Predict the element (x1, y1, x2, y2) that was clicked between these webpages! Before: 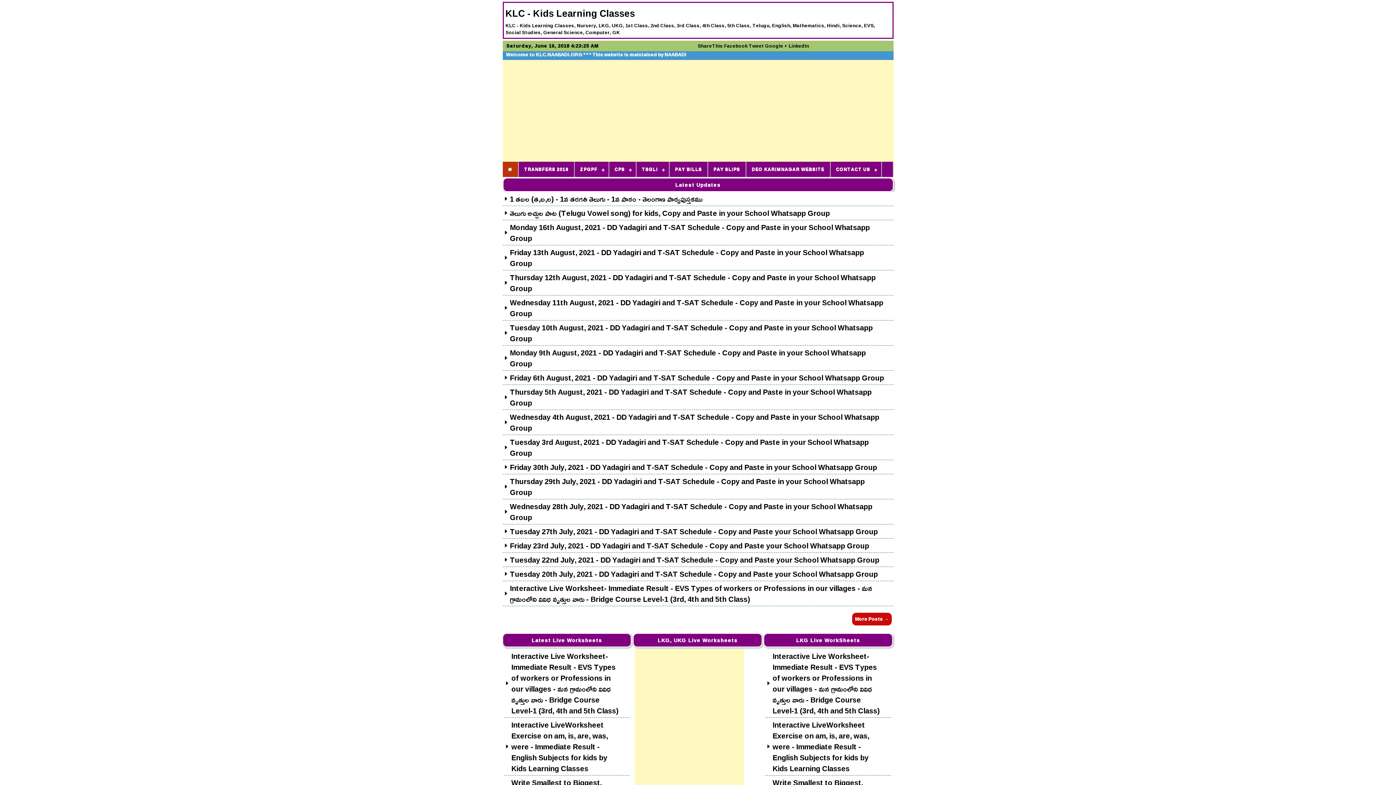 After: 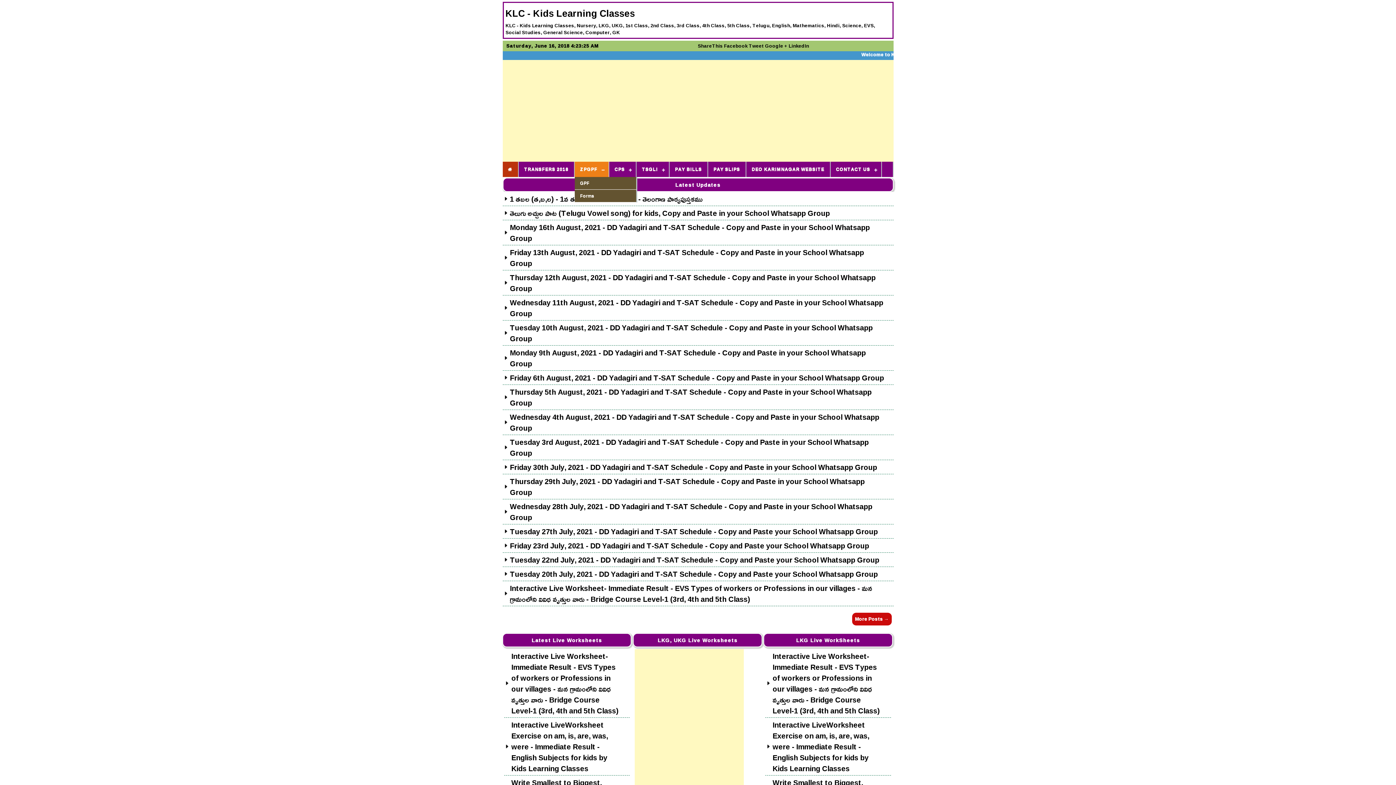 Action: label: ZPGPF bbox: (574, 161, 608, 177)